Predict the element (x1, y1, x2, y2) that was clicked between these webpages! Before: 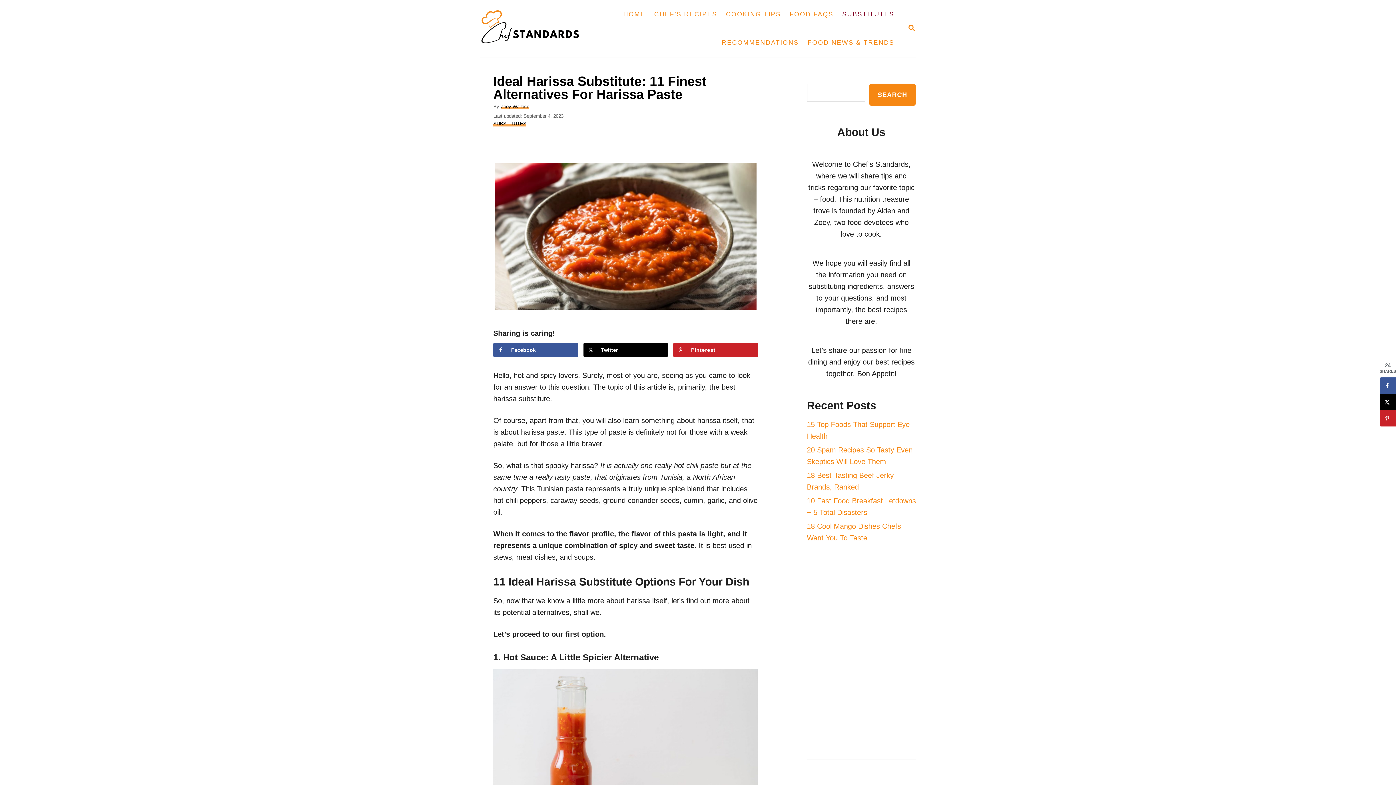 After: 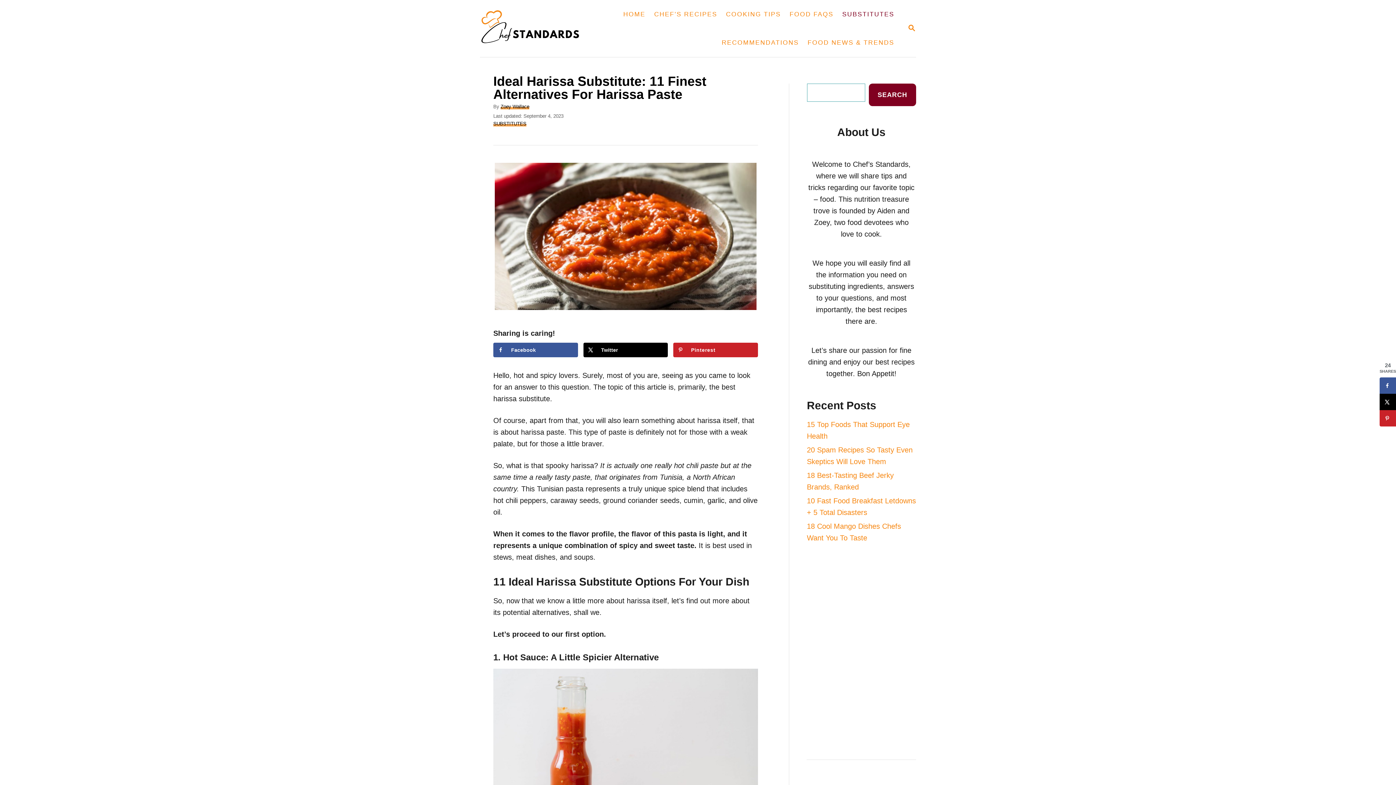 Action: label: Search bbox: (869, 83, 916, 106)